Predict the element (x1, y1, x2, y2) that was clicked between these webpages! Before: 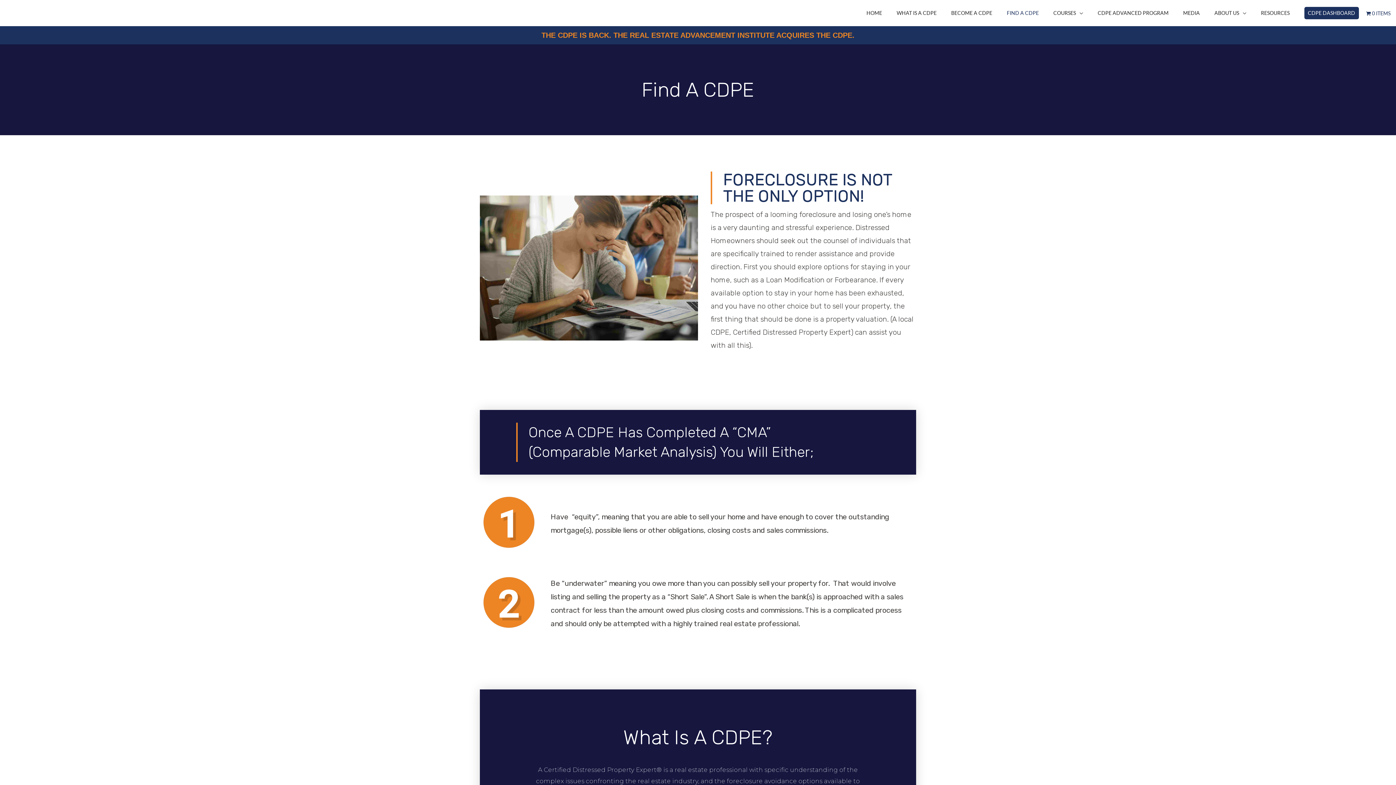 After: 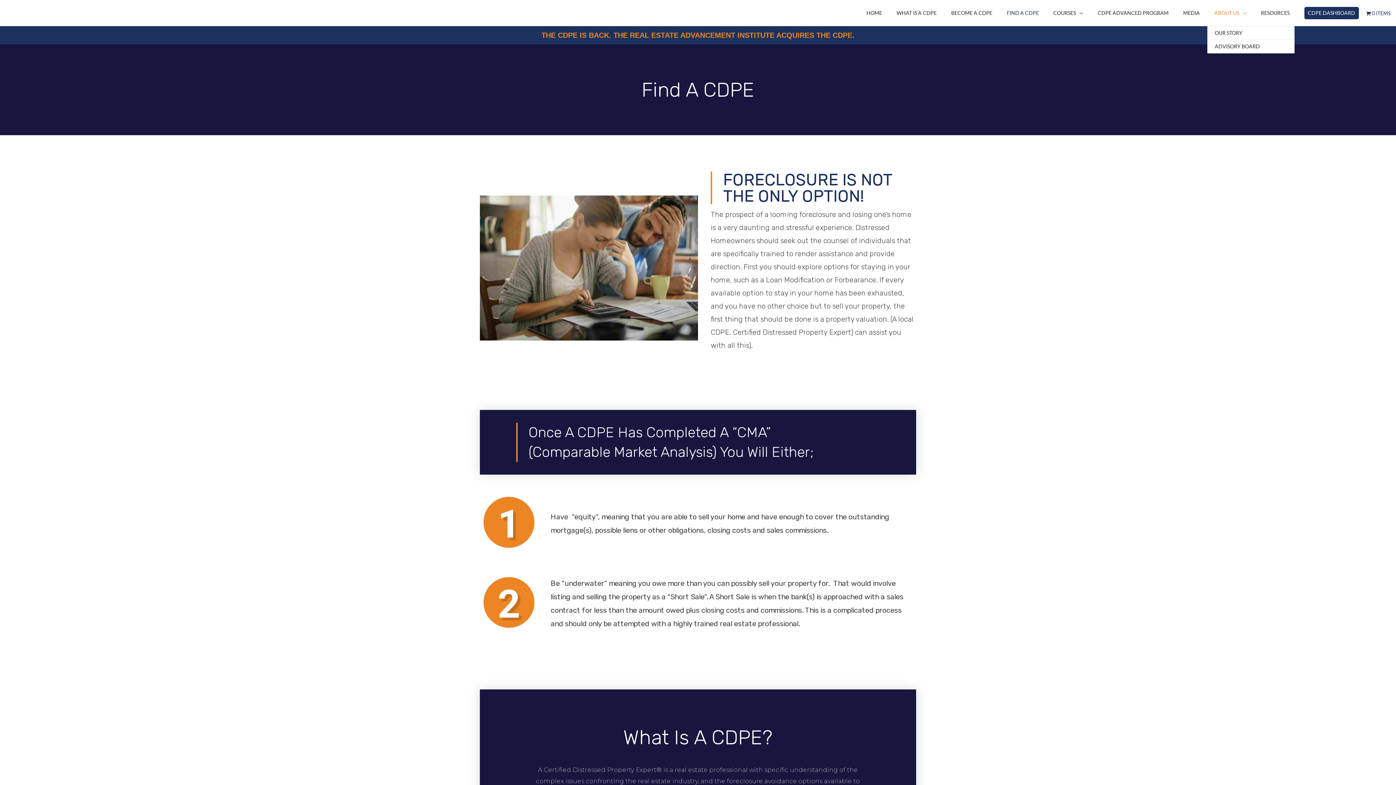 Action: label: ABOUT US bbox: (1207, 0, 1254, 26)